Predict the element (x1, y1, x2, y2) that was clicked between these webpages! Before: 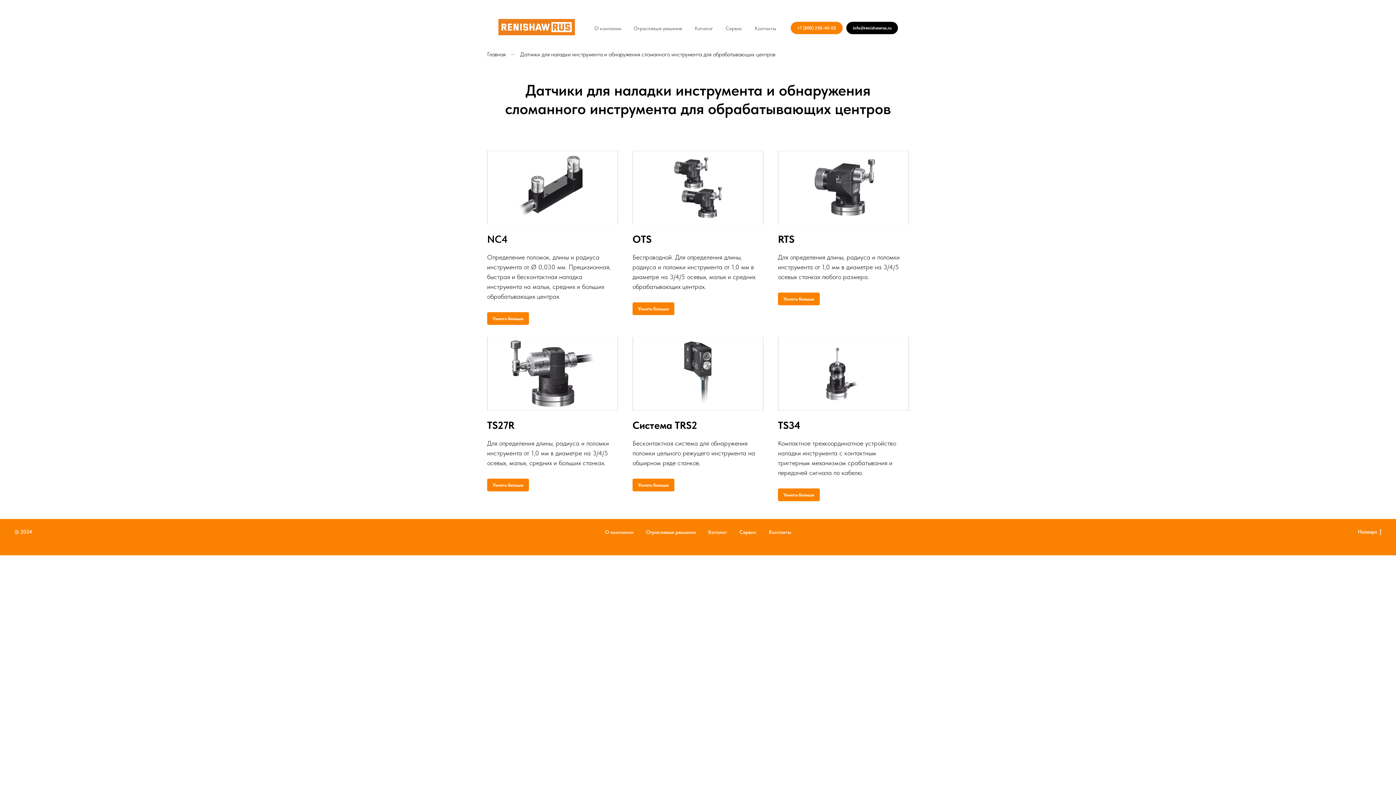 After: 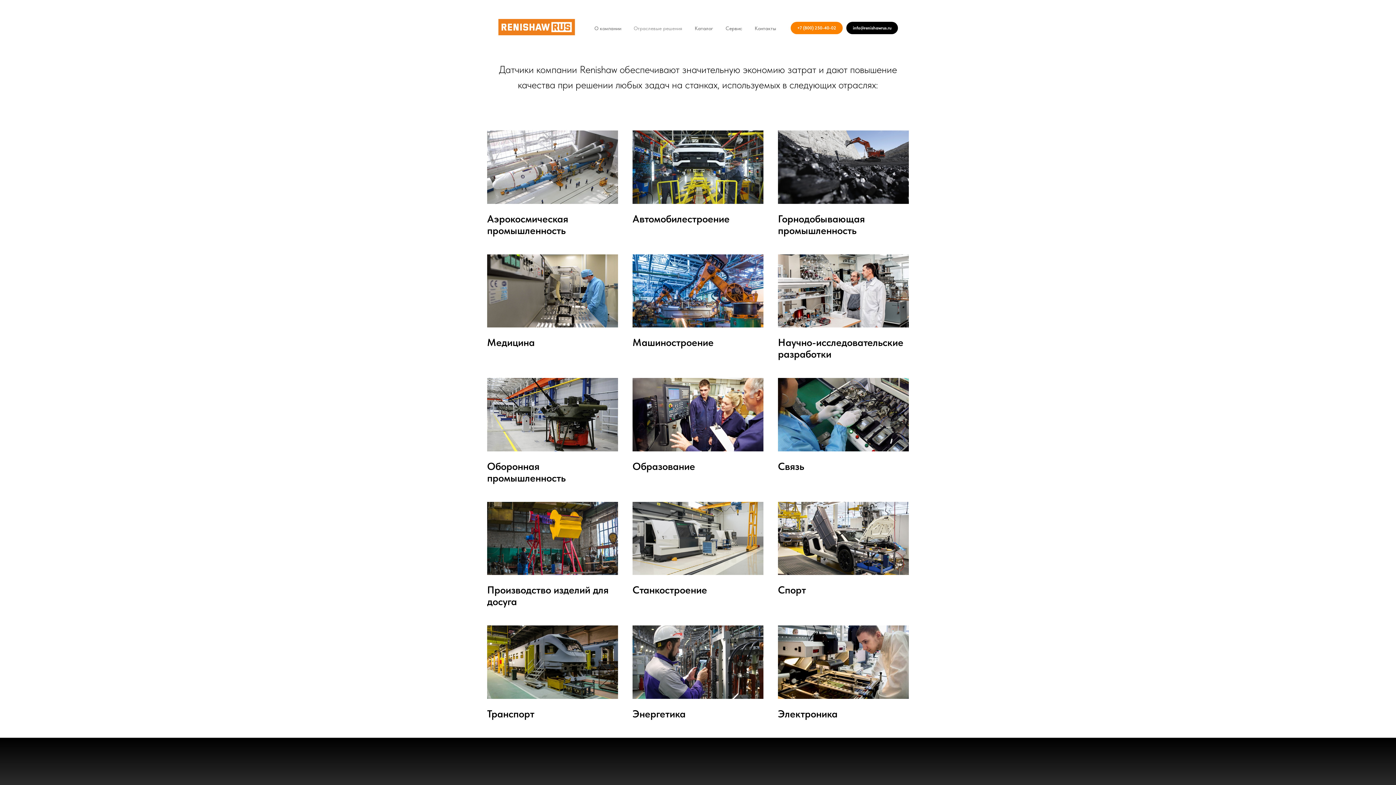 Action: label: Отраслевые решения bbox: (646, 529, 696, 535)